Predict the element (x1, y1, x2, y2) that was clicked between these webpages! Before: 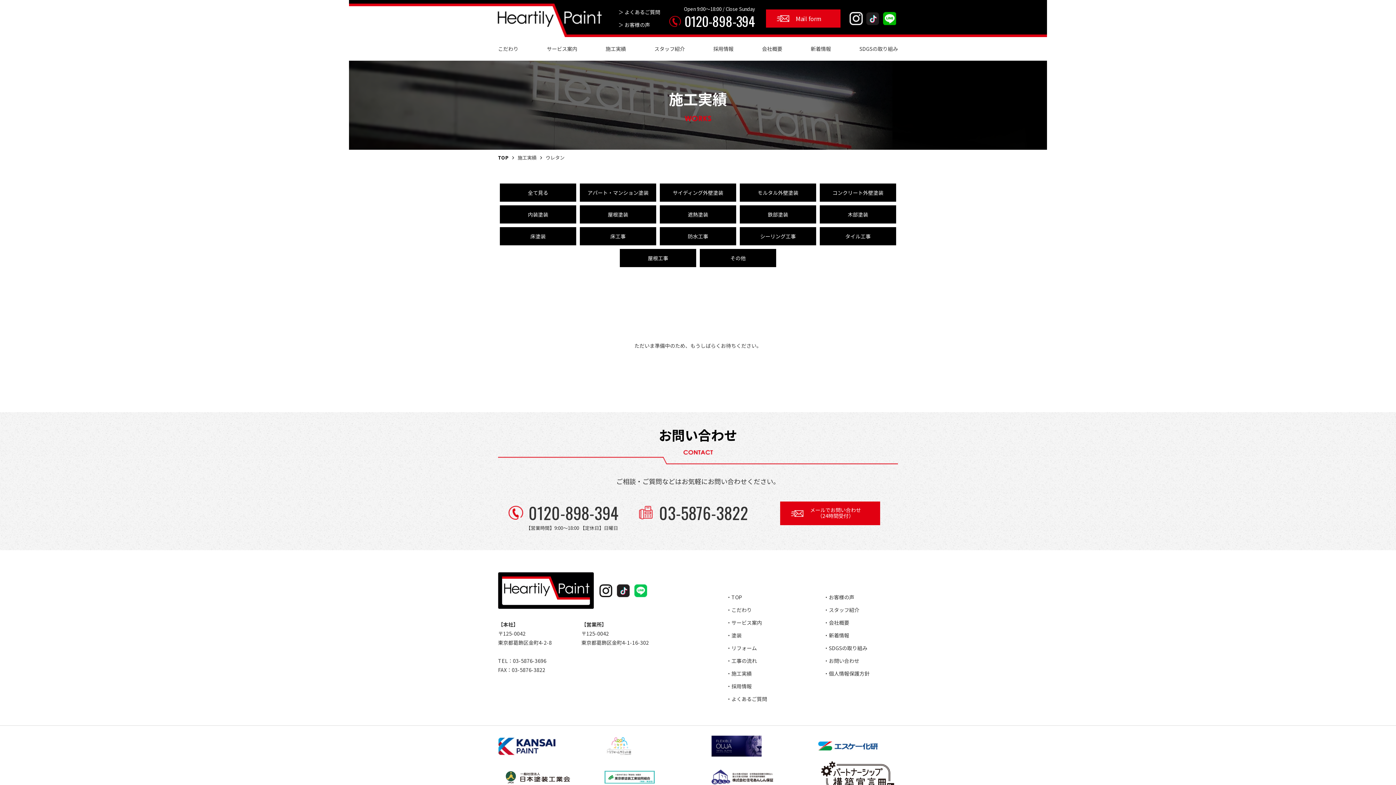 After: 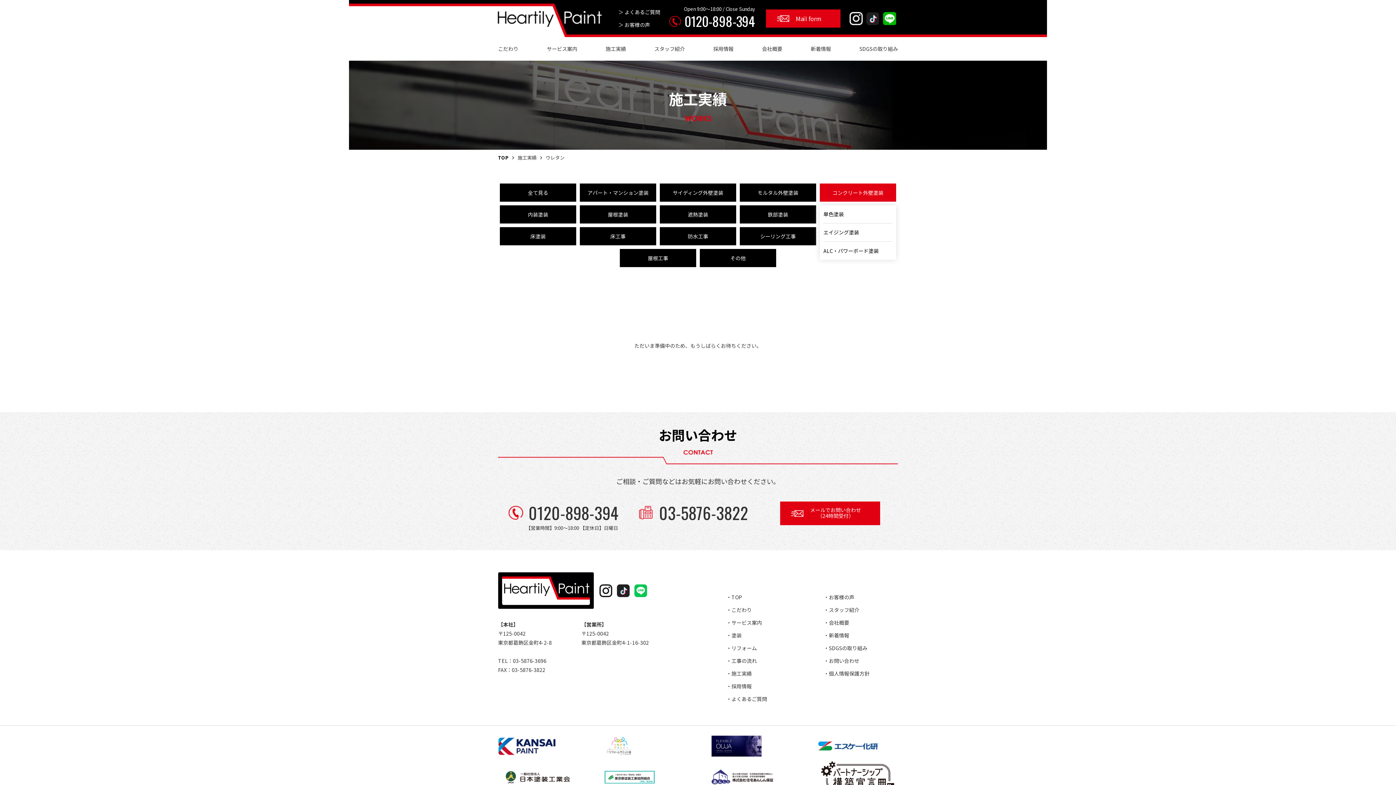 Action: label: コンクリート外壁塗装 bbox: (820, 183, 896, 201)